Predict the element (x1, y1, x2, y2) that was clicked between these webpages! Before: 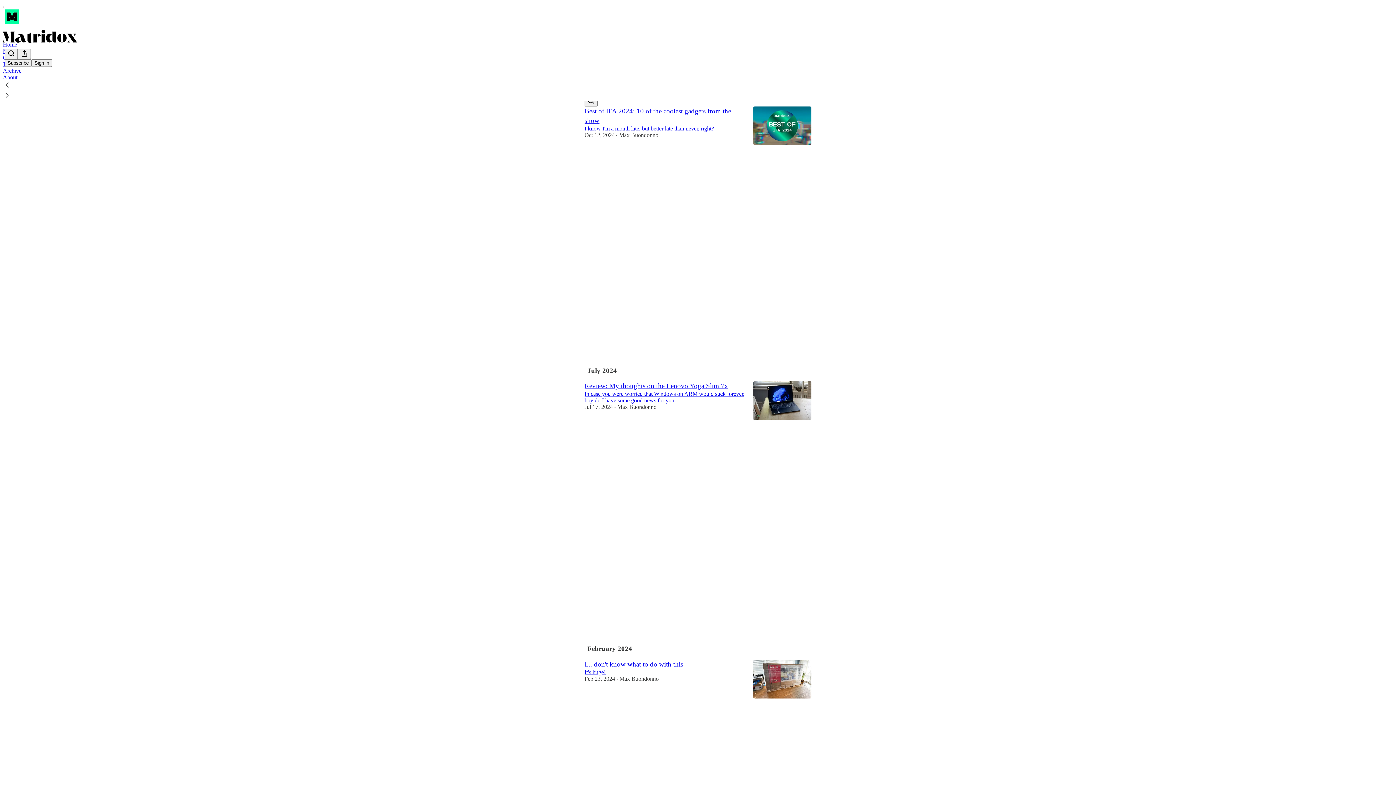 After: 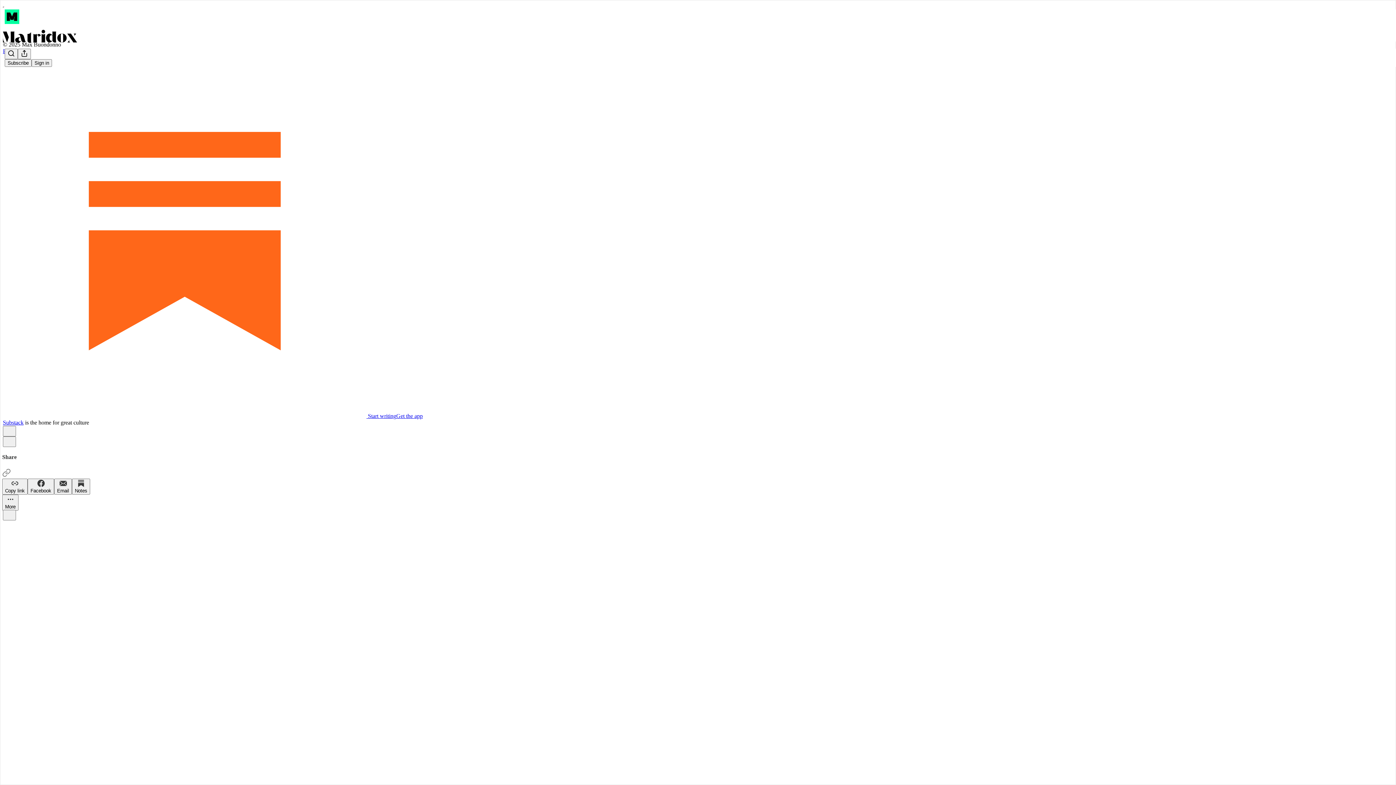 Action: label: Review: My thoughts on the Lenovo Yoga Slim 7x bbox: (584, 382, 728, 389)